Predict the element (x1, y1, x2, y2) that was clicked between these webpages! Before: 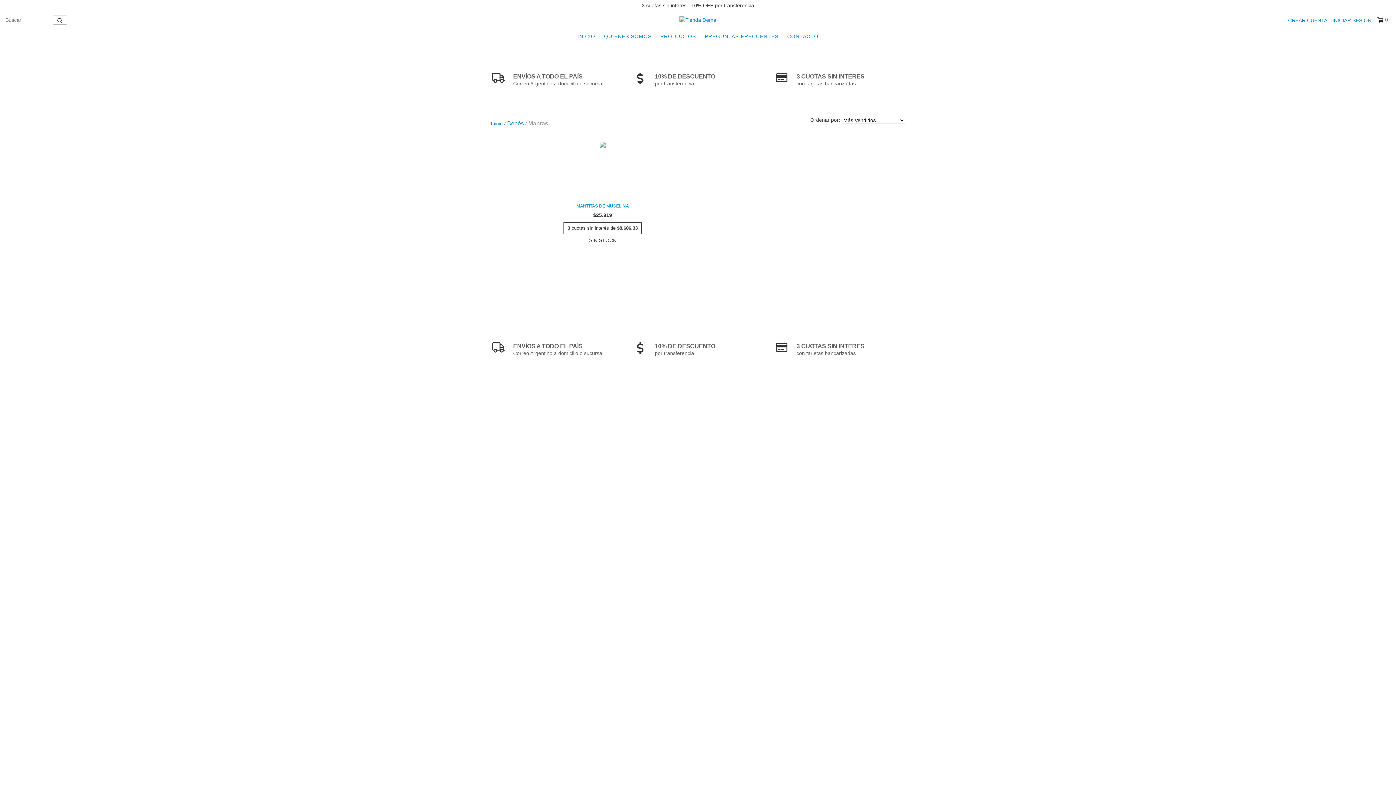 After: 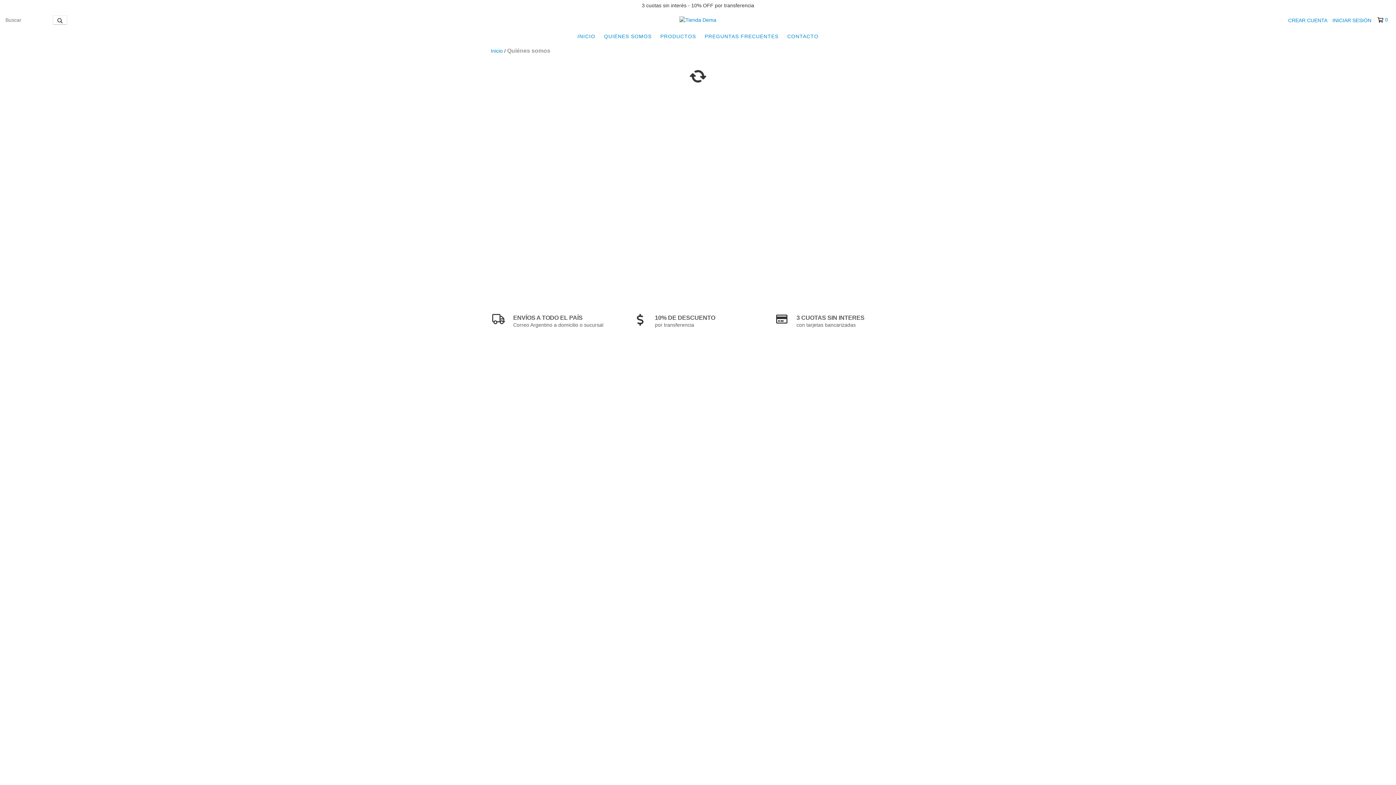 Action: label: QUIÉNES SOMOS bbox: (600, 29, 655, 43)